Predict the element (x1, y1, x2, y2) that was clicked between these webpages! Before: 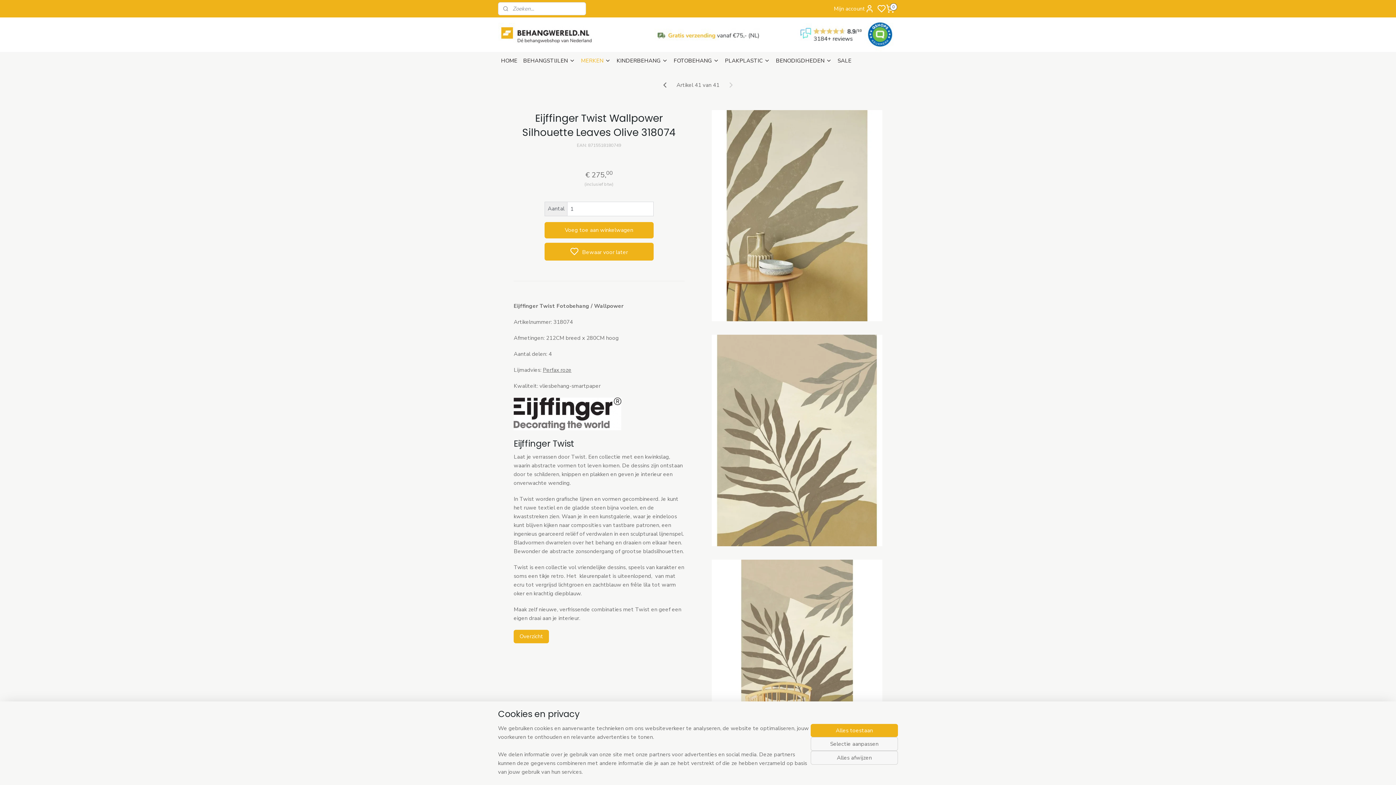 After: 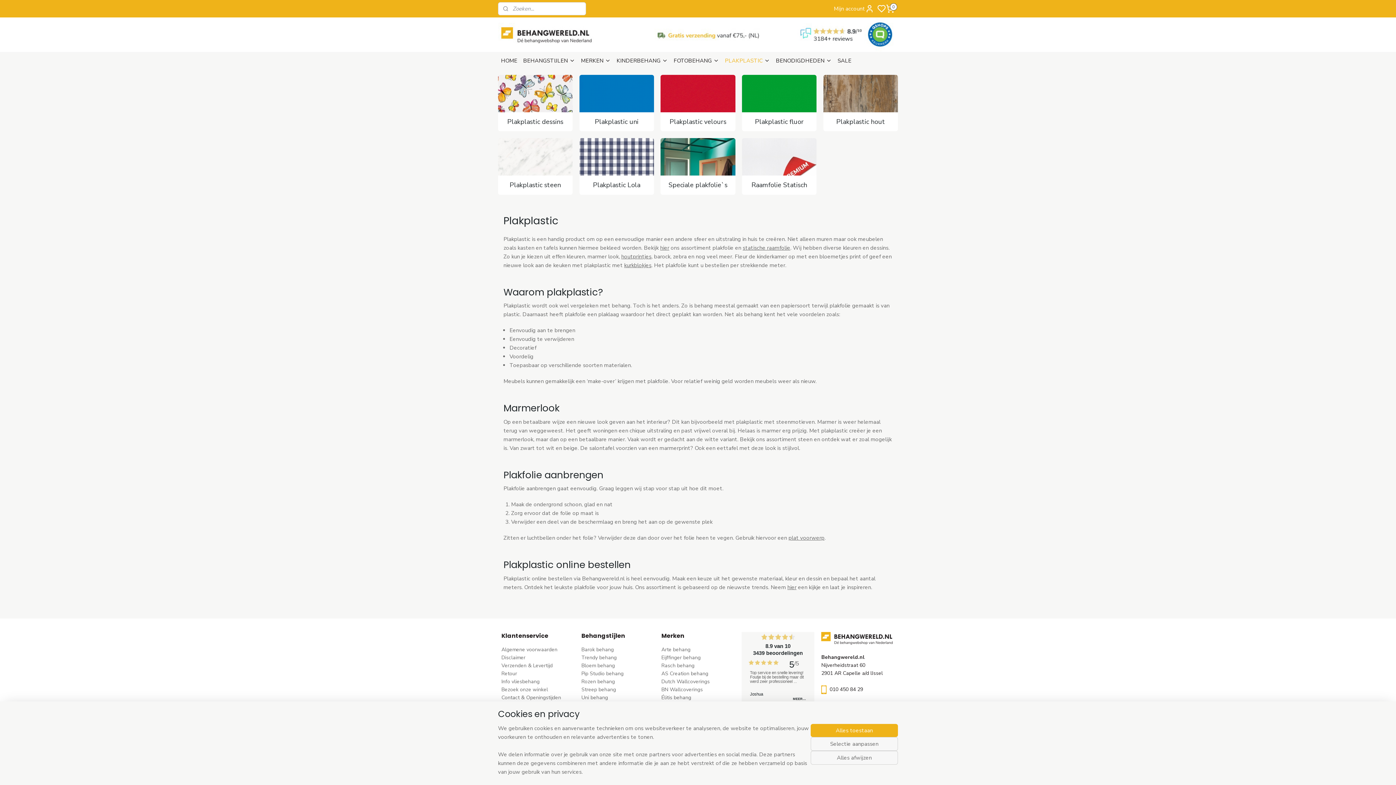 Action: label: PLAKPLASTIC bbox: (722, 52, 773, 69)